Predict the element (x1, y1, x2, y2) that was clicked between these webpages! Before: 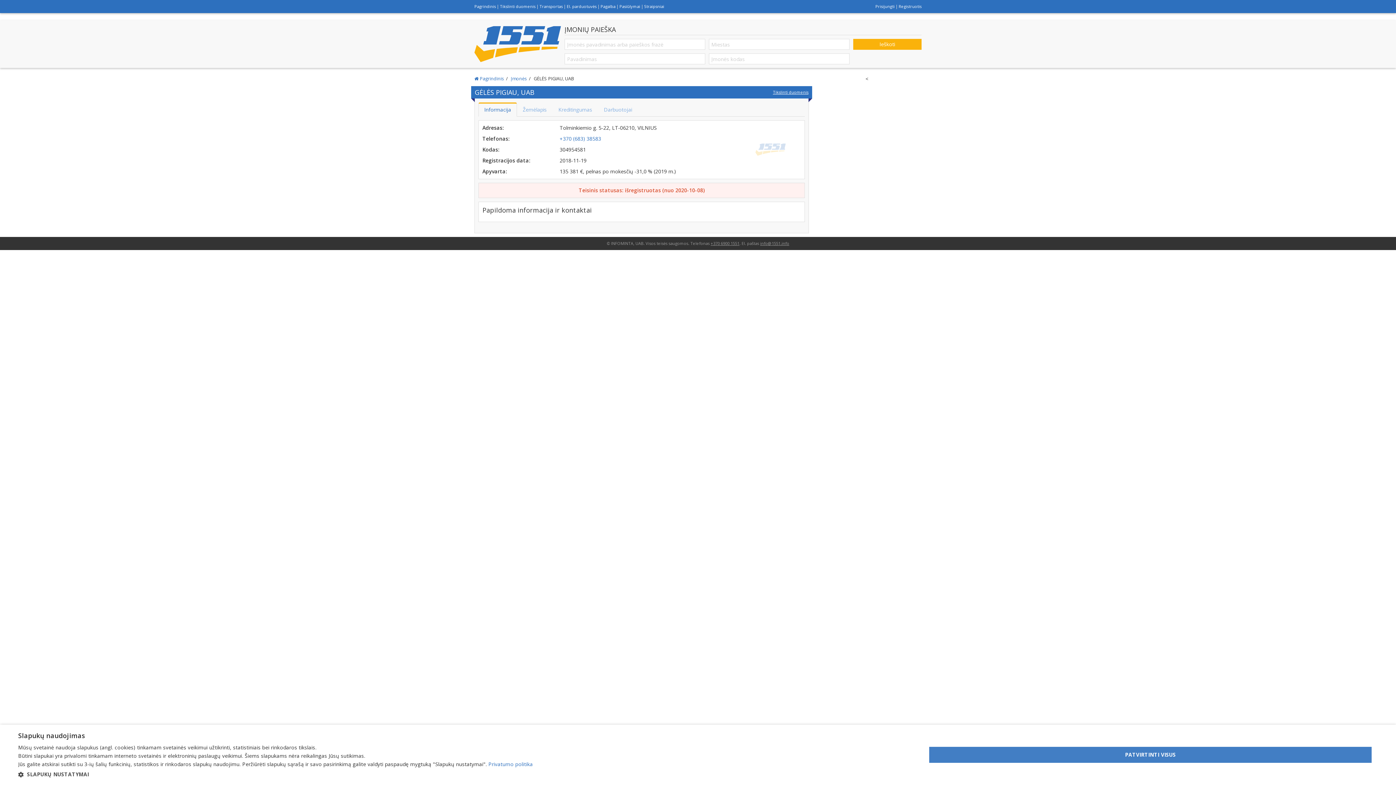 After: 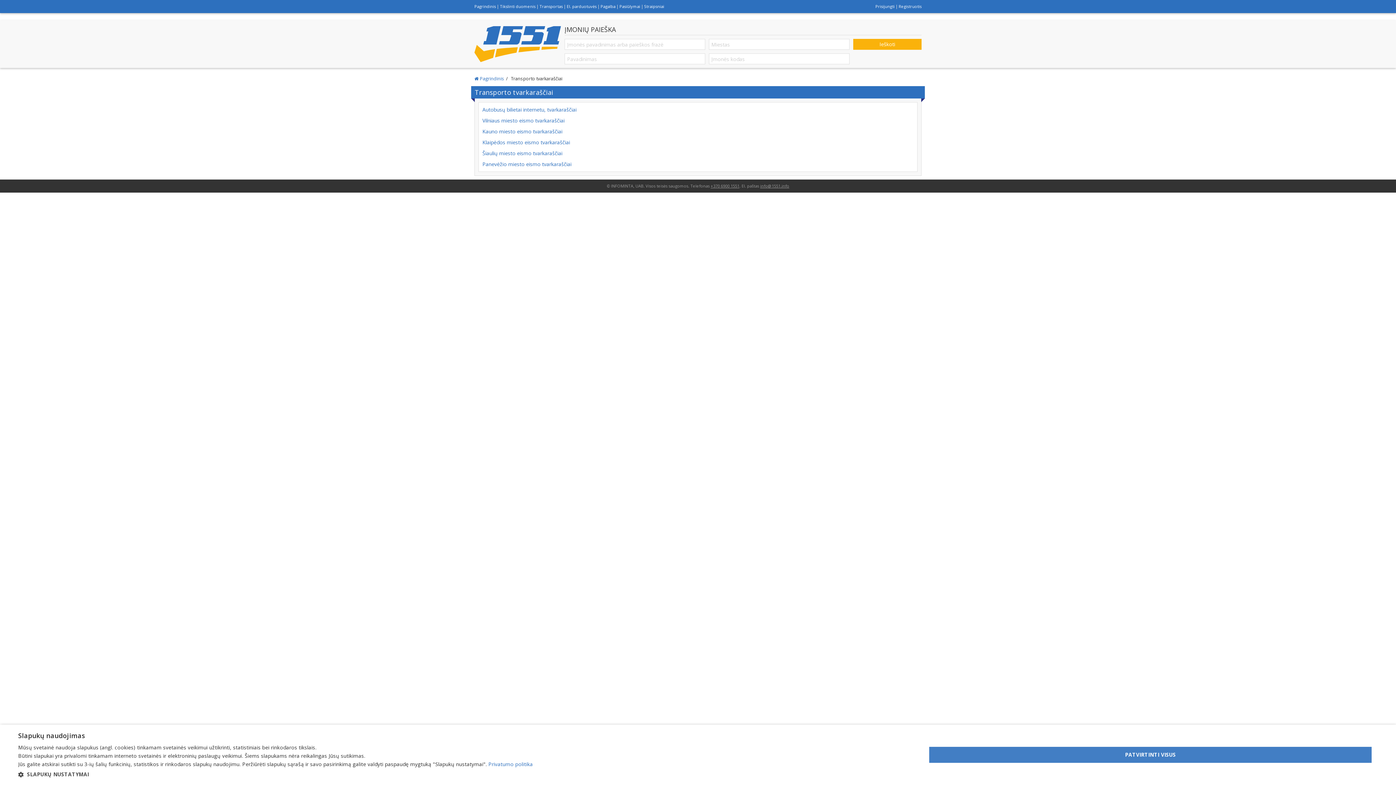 Action: label: Transportas bbox: (539, 3, 562, 9)